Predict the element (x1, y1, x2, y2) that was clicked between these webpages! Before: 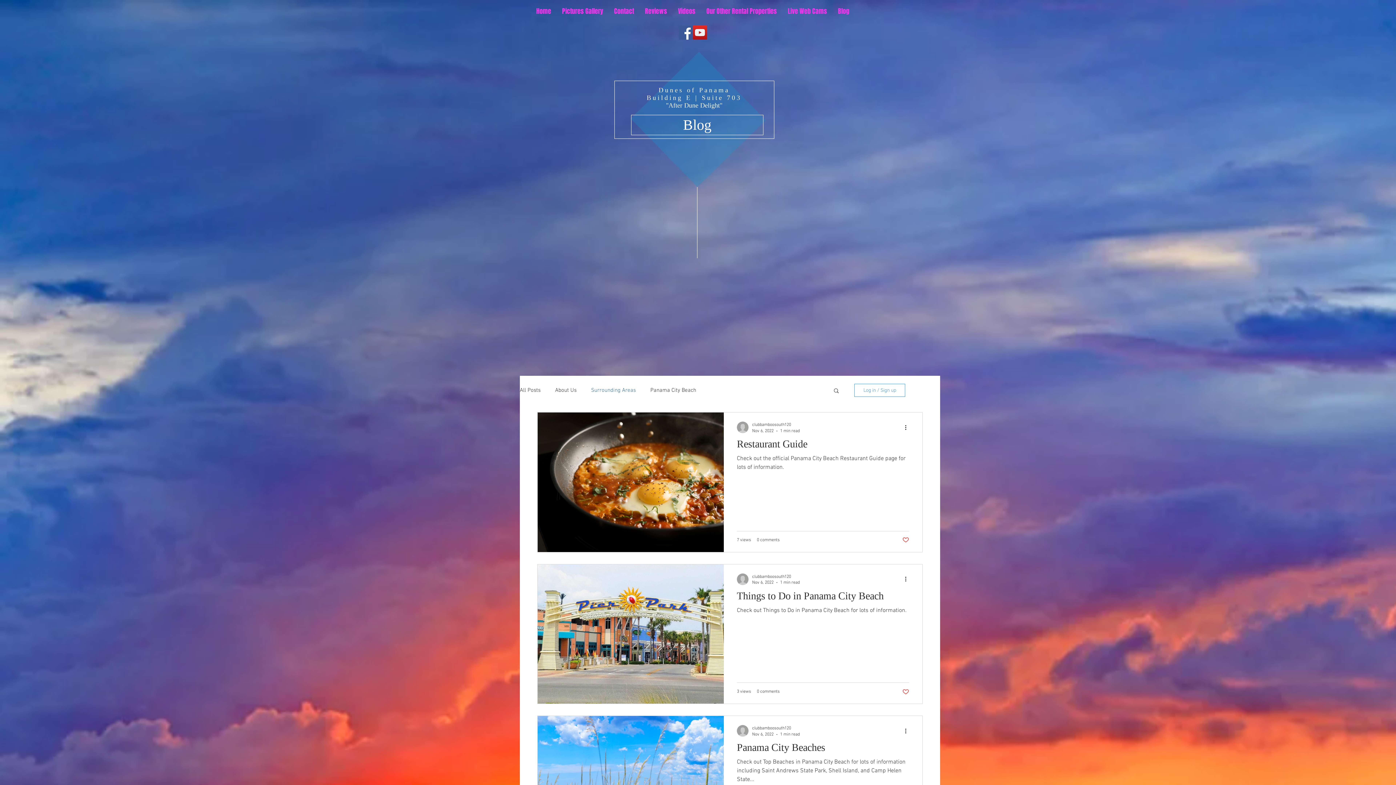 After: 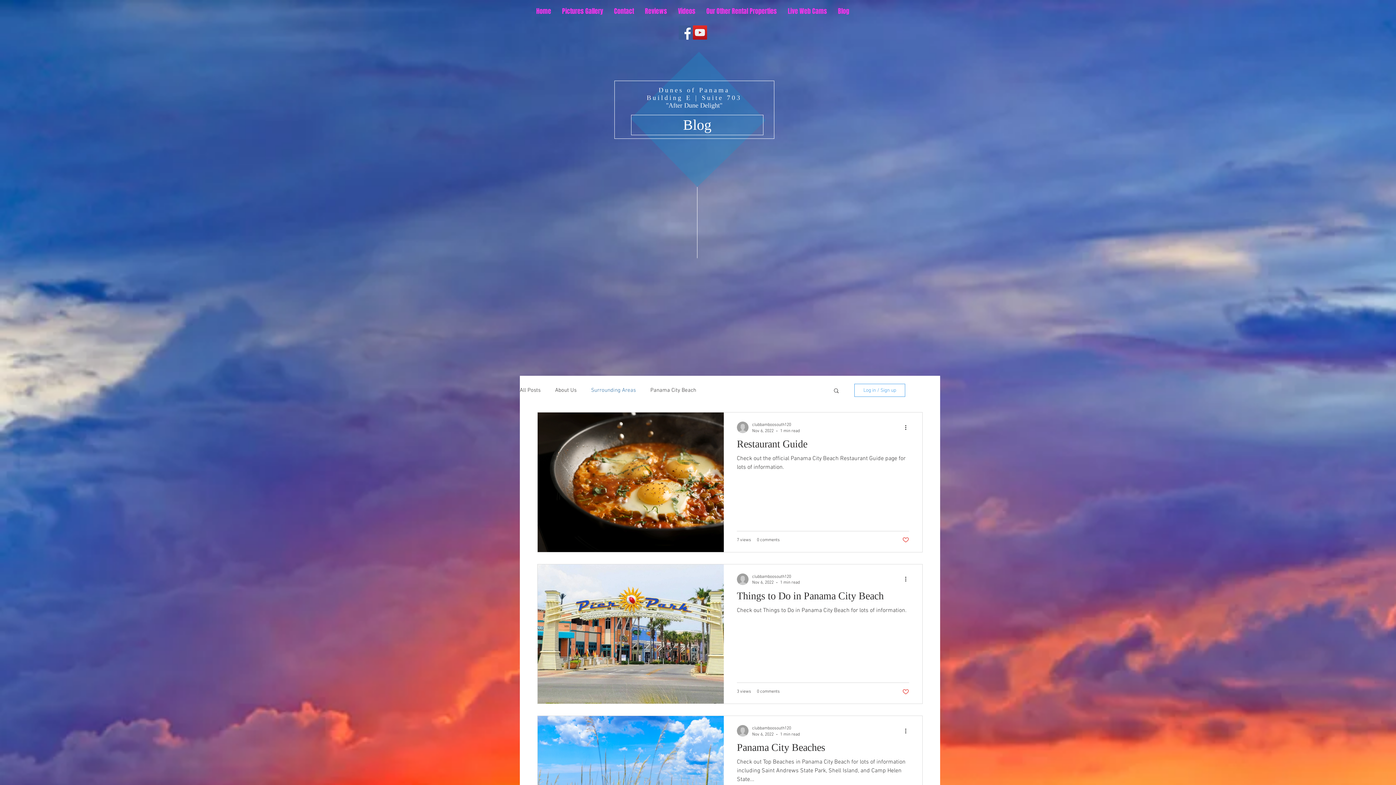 Action: label: Search bbox: (833, 387, 840, 395)